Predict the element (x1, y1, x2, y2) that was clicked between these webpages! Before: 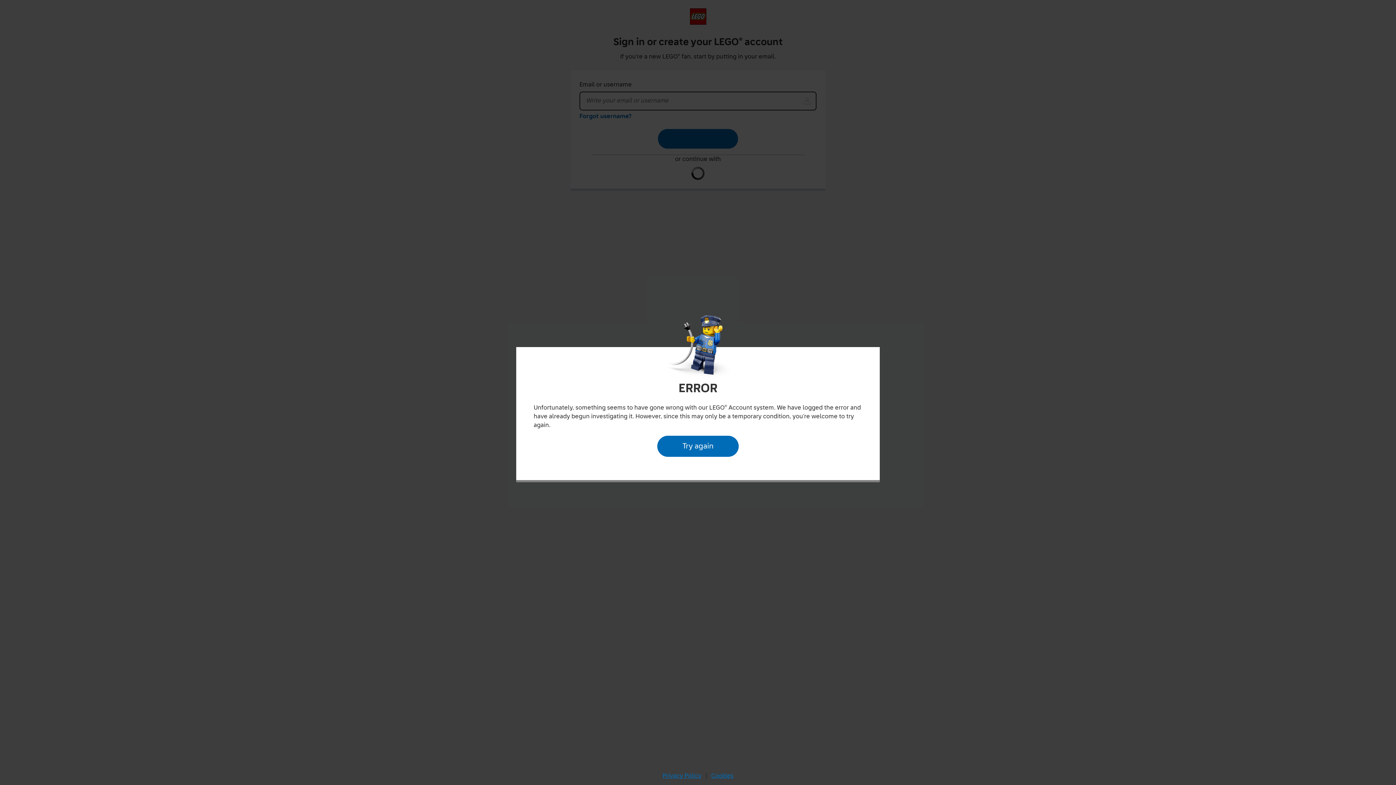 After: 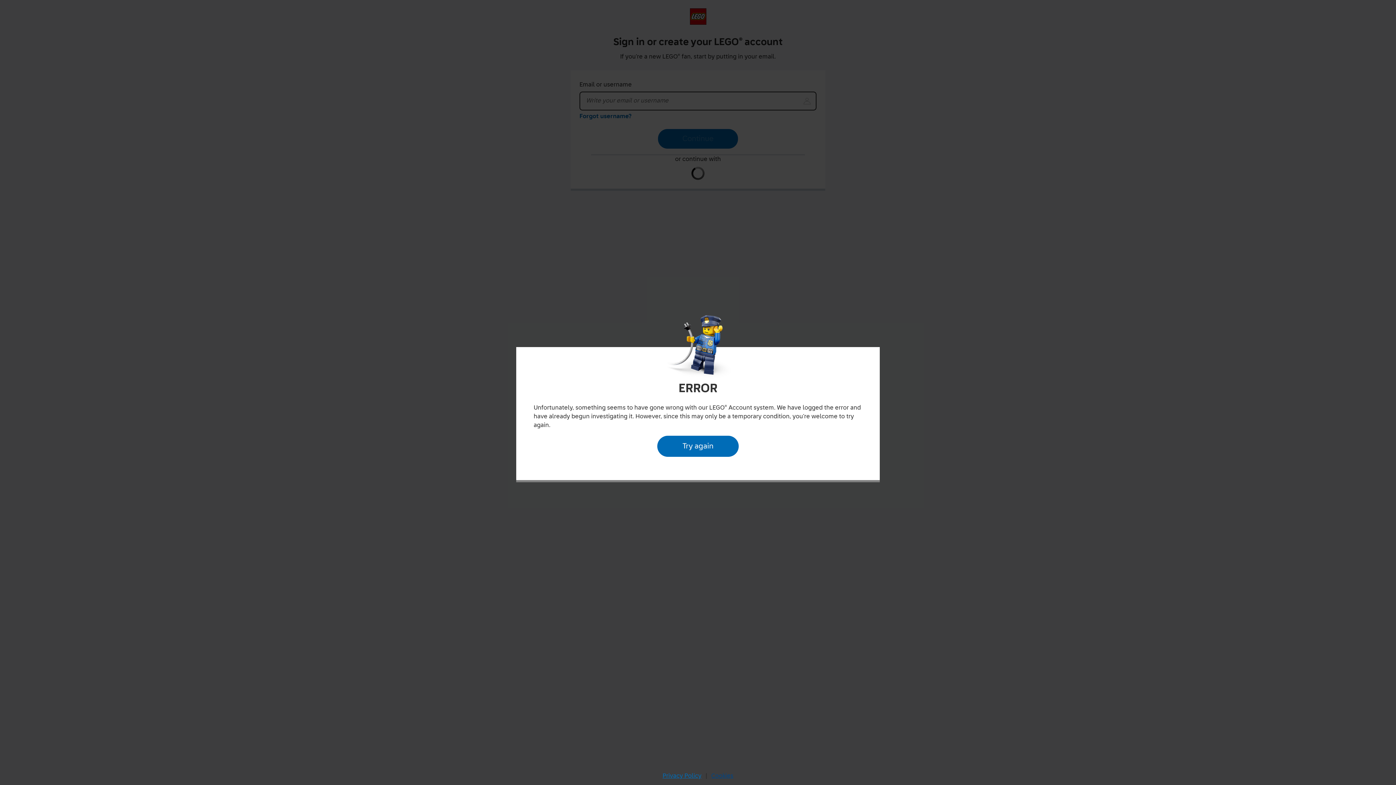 Action: bbox: (709, 770, 735, 782) label: Cookies